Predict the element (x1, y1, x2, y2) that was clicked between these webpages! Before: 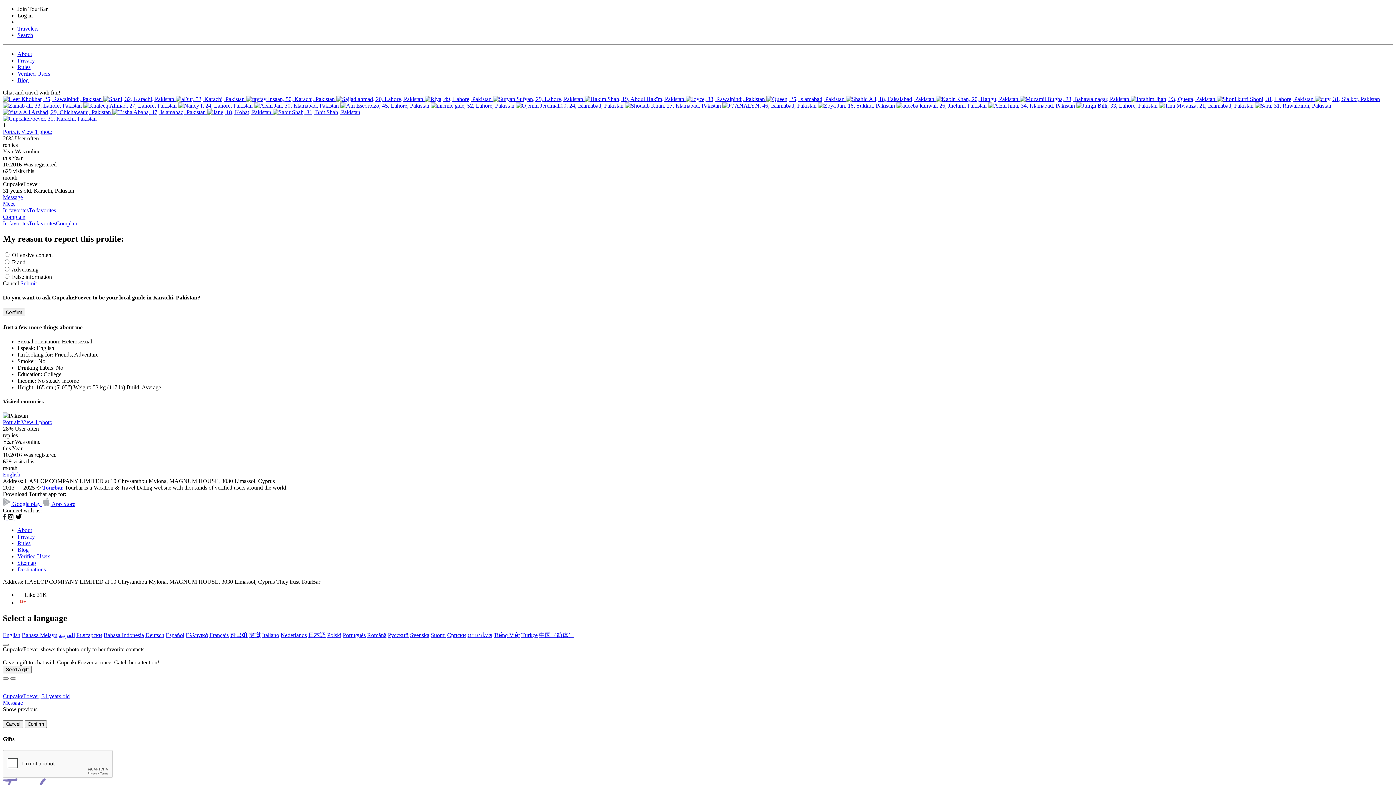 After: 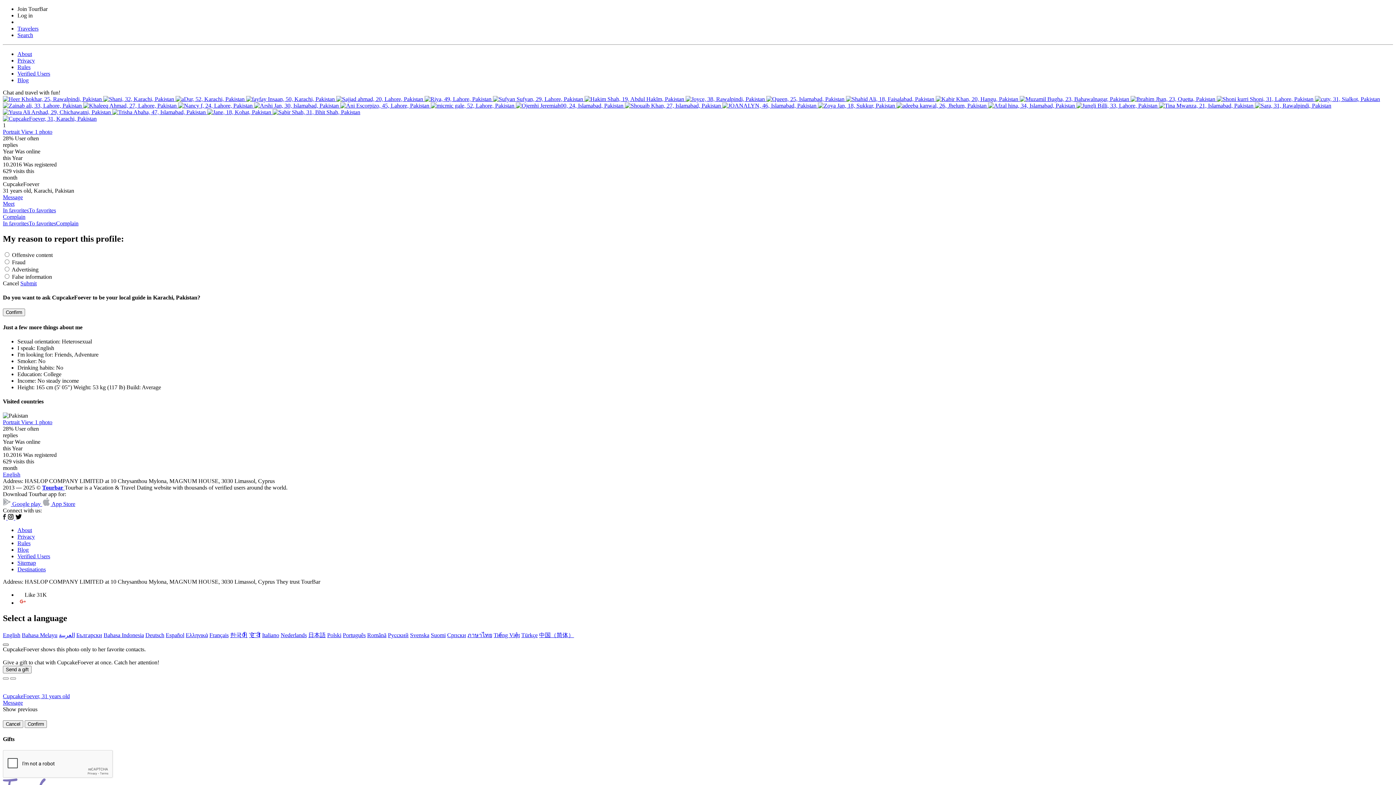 Action: bbox: (2, 644, 8, 646)